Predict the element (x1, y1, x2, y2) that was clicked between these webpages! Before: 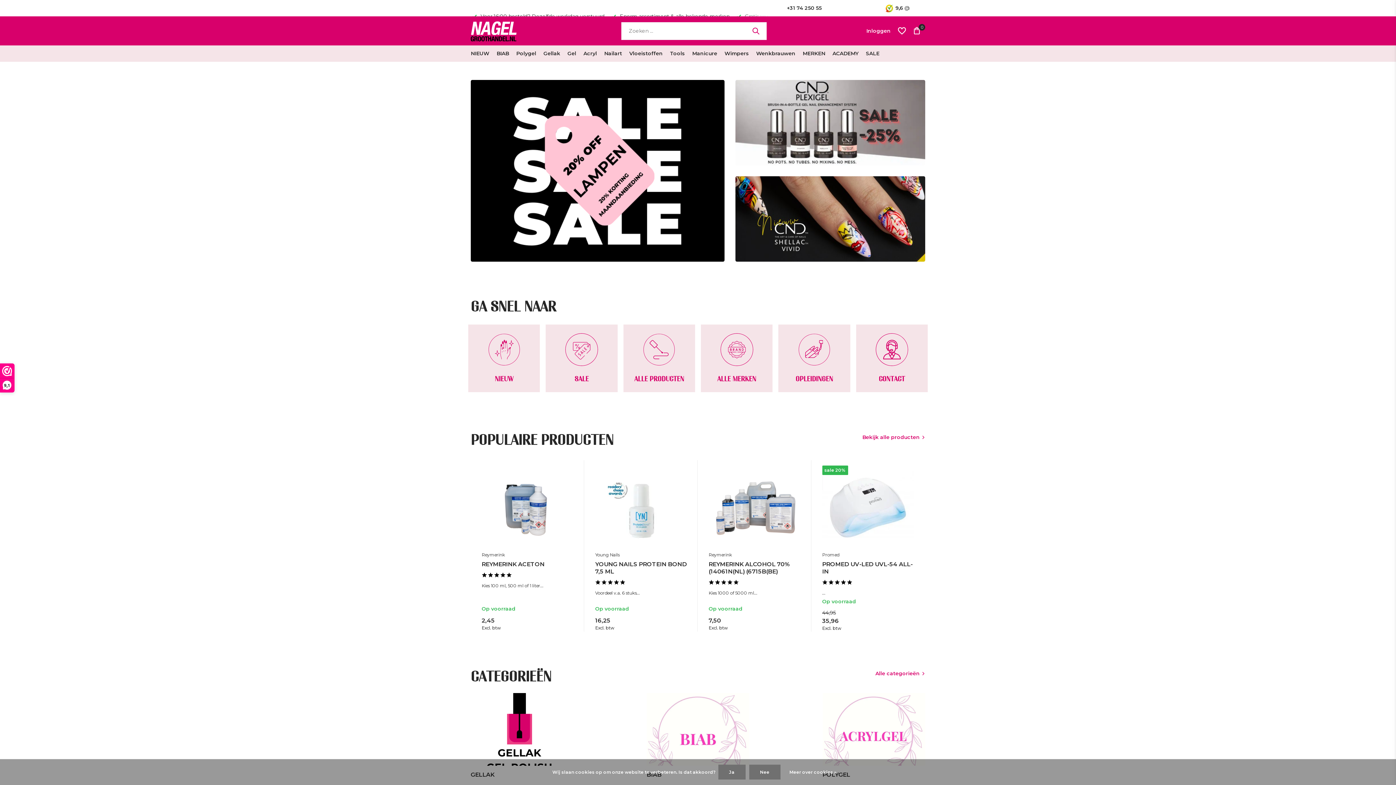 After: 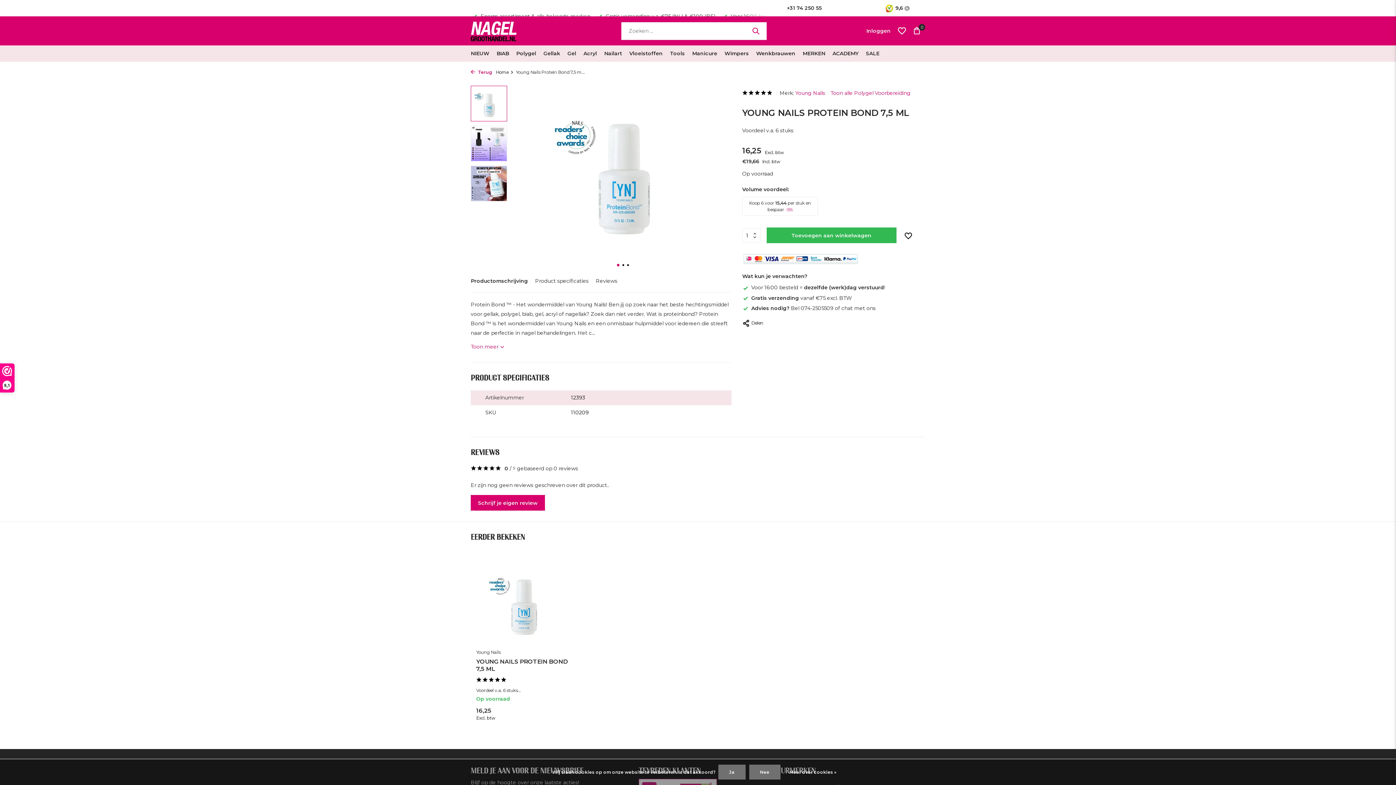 Action: bbox: (595, 560, 687, 575) label: YOUNG NAILS PROTEIN BOND 7,5 ML